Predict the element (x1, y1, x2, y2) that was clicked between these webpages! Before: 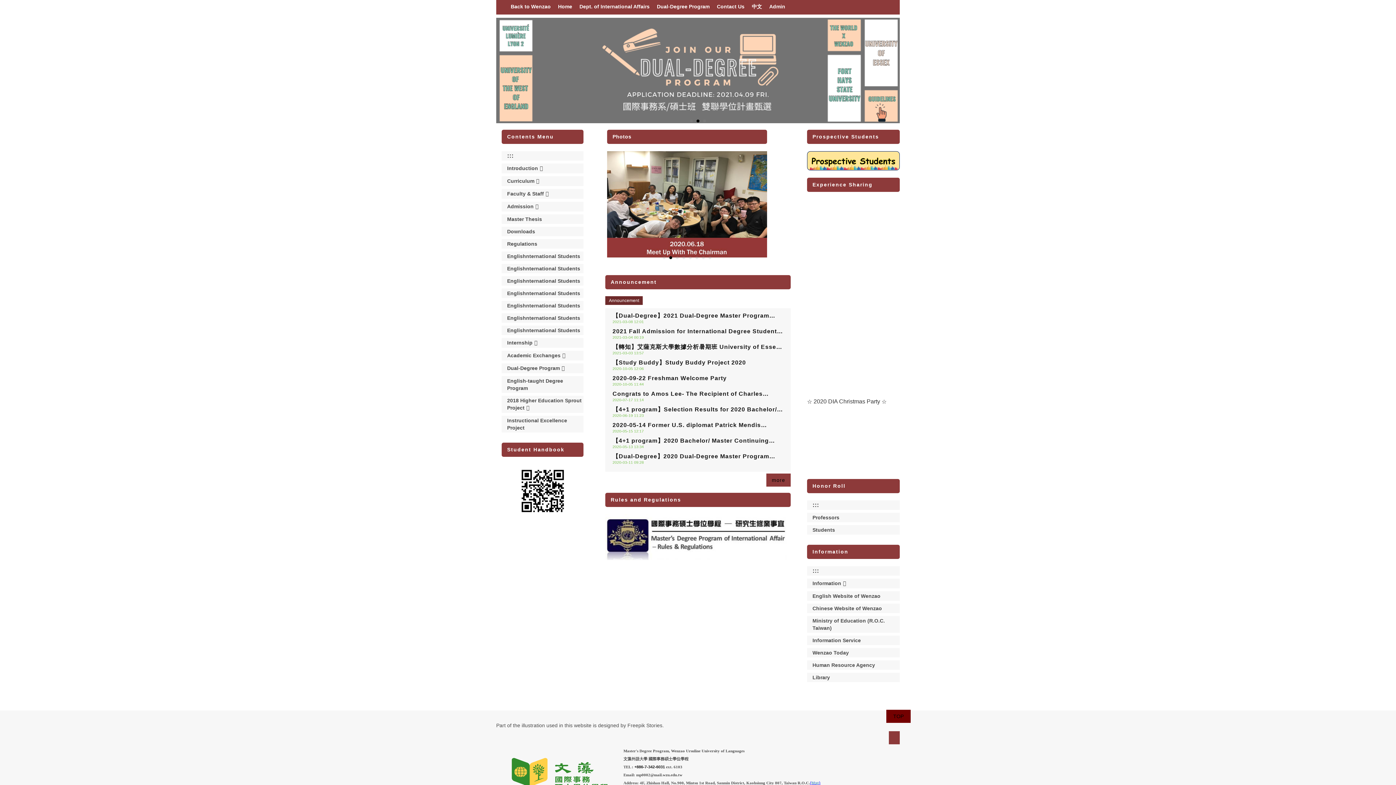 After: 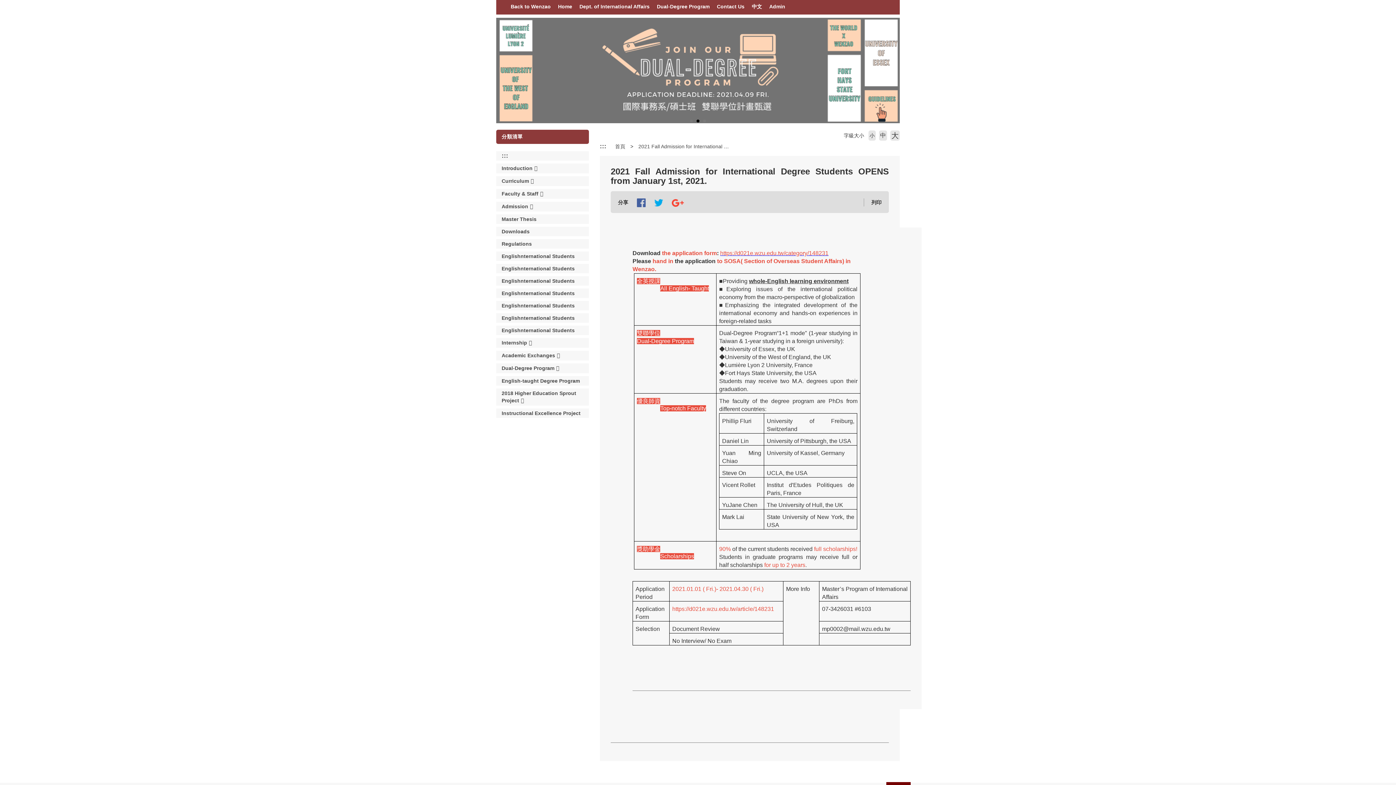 Action: bbox: (612, 327, 783, 335) label: 2021 Fall Admission for International Degree Students OPENS from January 1st, 2021.